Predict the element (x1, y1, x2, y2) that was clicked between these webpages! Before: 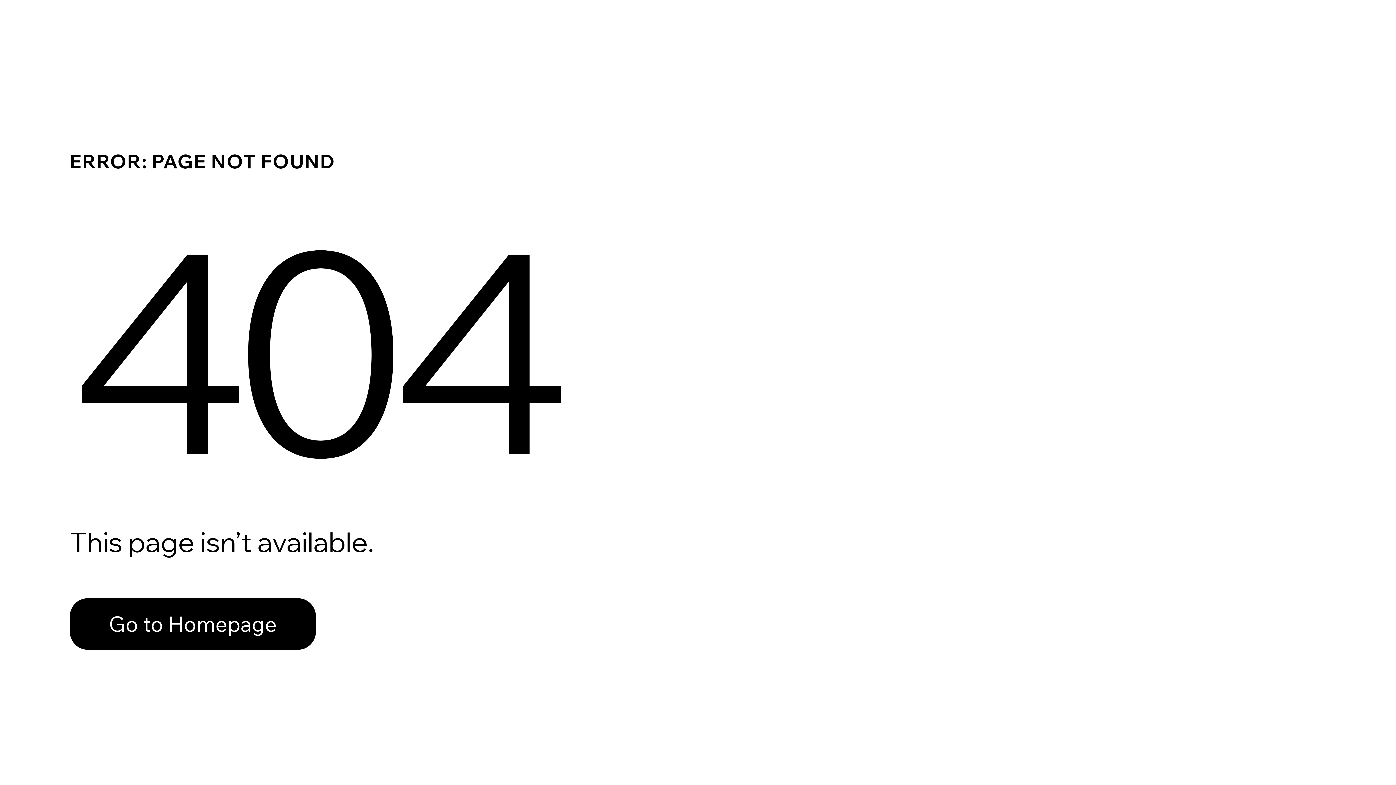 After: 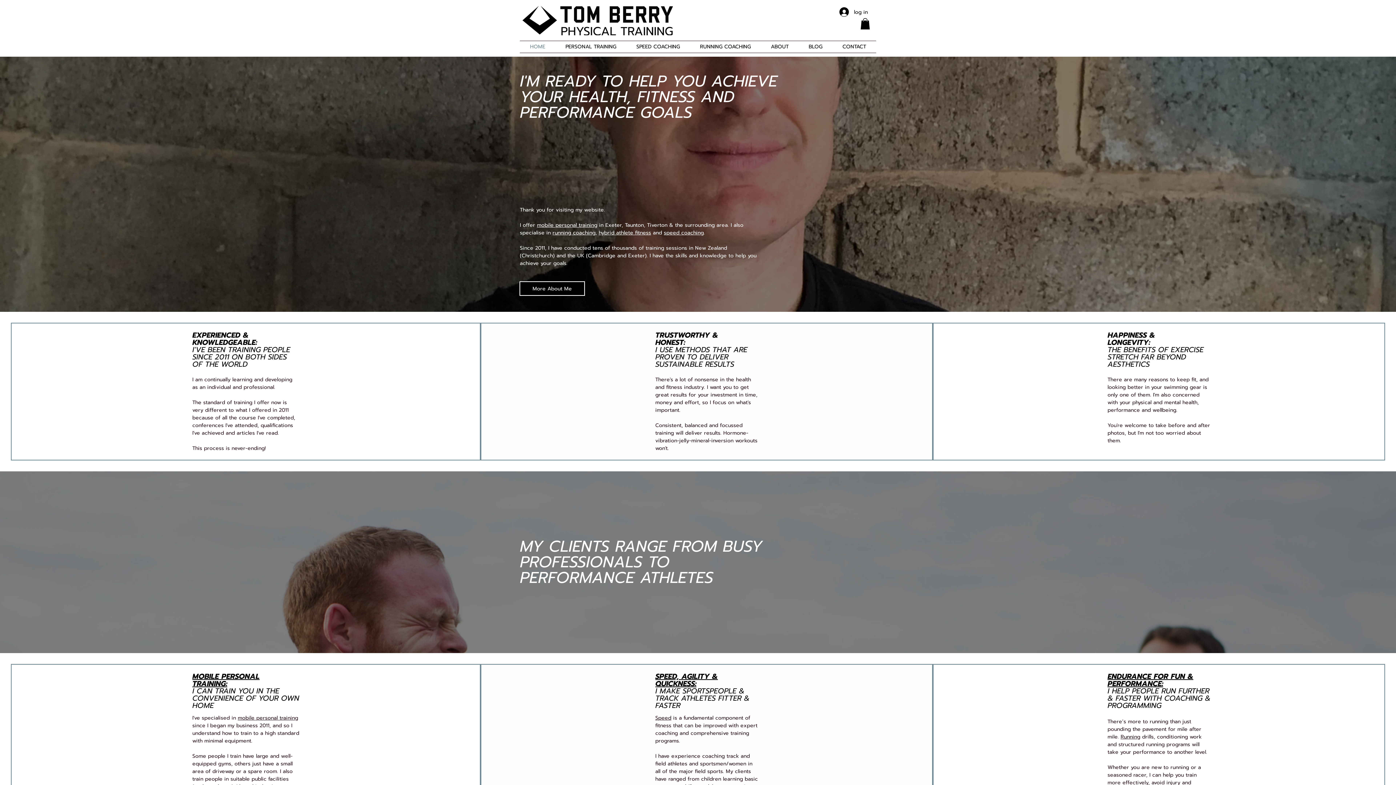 Action: bbox: (69, 582, 768, 659) label: Go to Homepage